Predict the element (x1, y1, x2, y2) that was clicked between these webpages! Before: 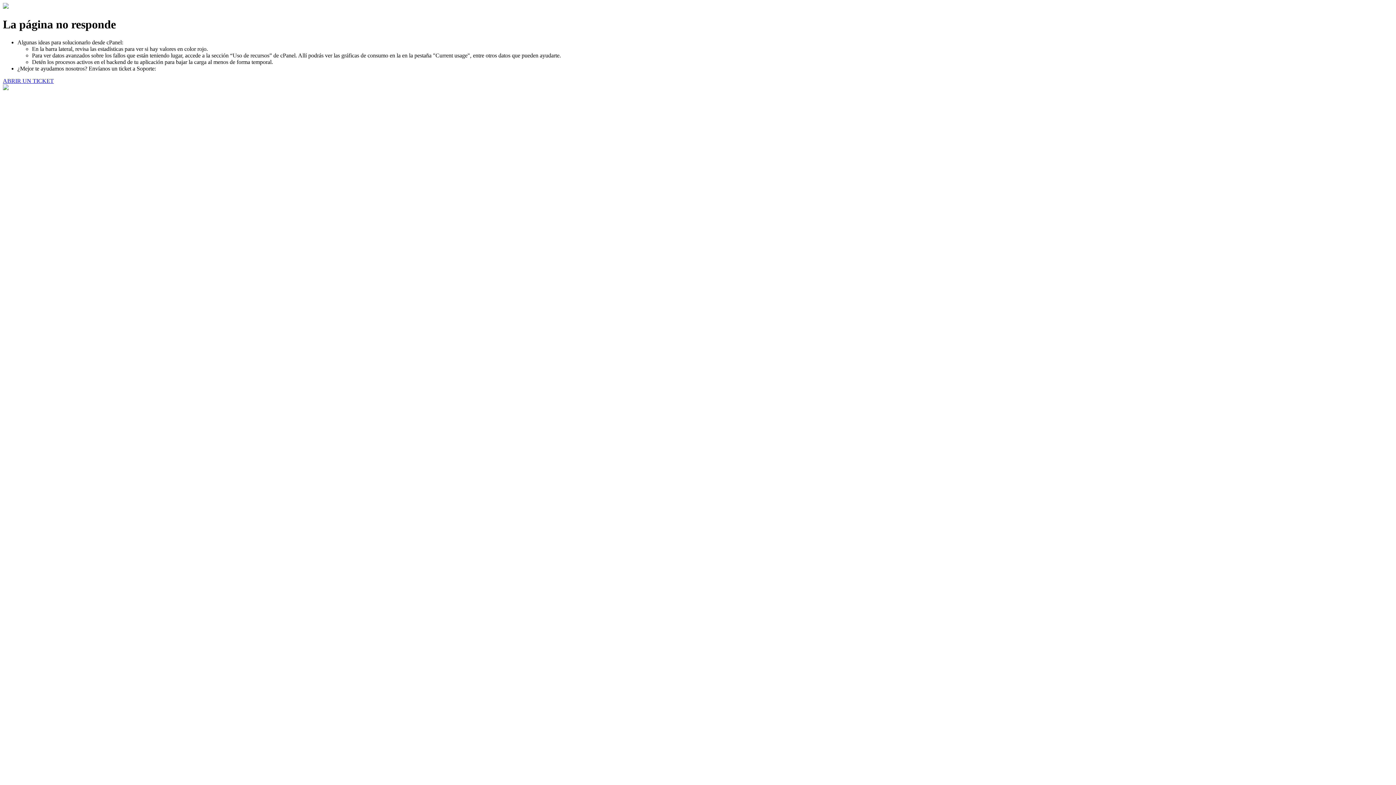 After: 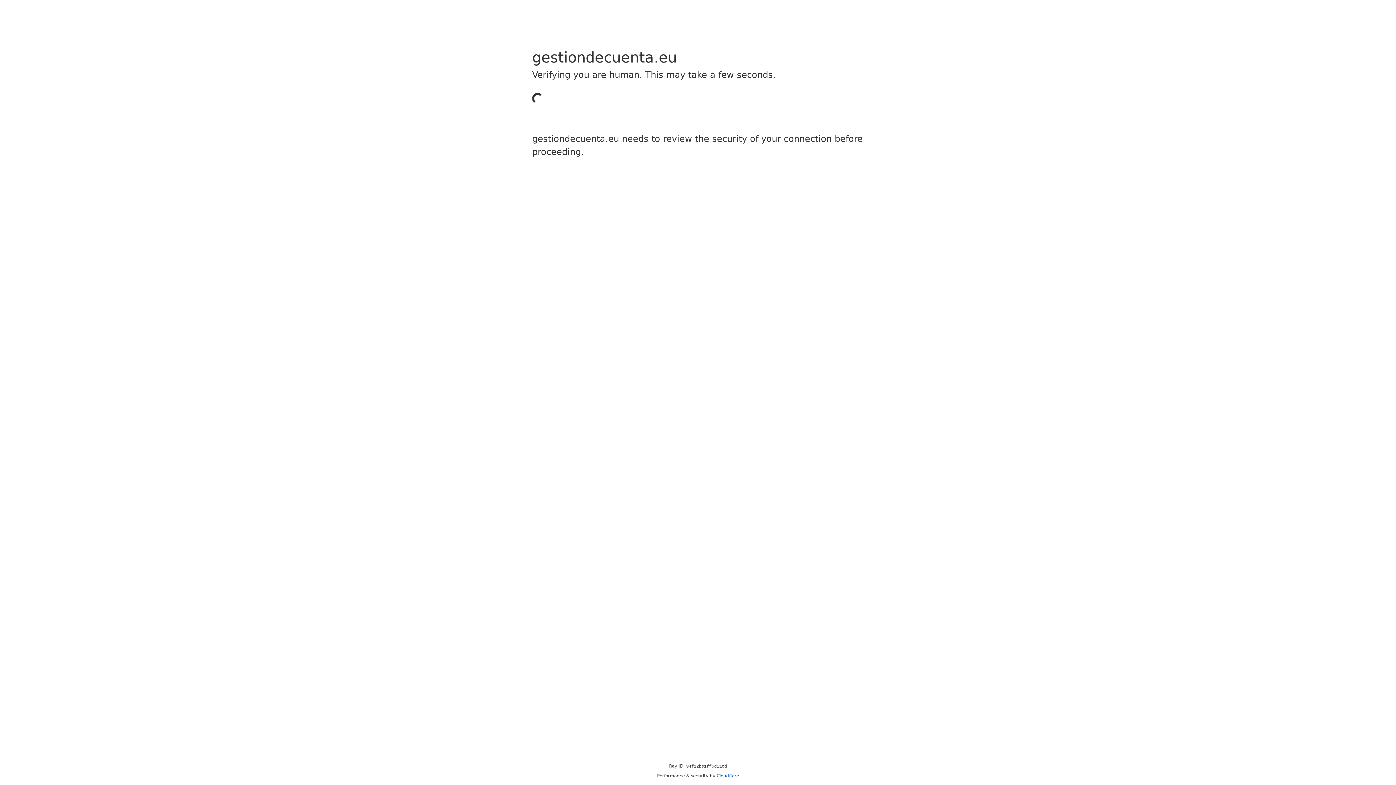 Action: label: ABRIR UN TICKET bbox: (2, 77, 53, 83)